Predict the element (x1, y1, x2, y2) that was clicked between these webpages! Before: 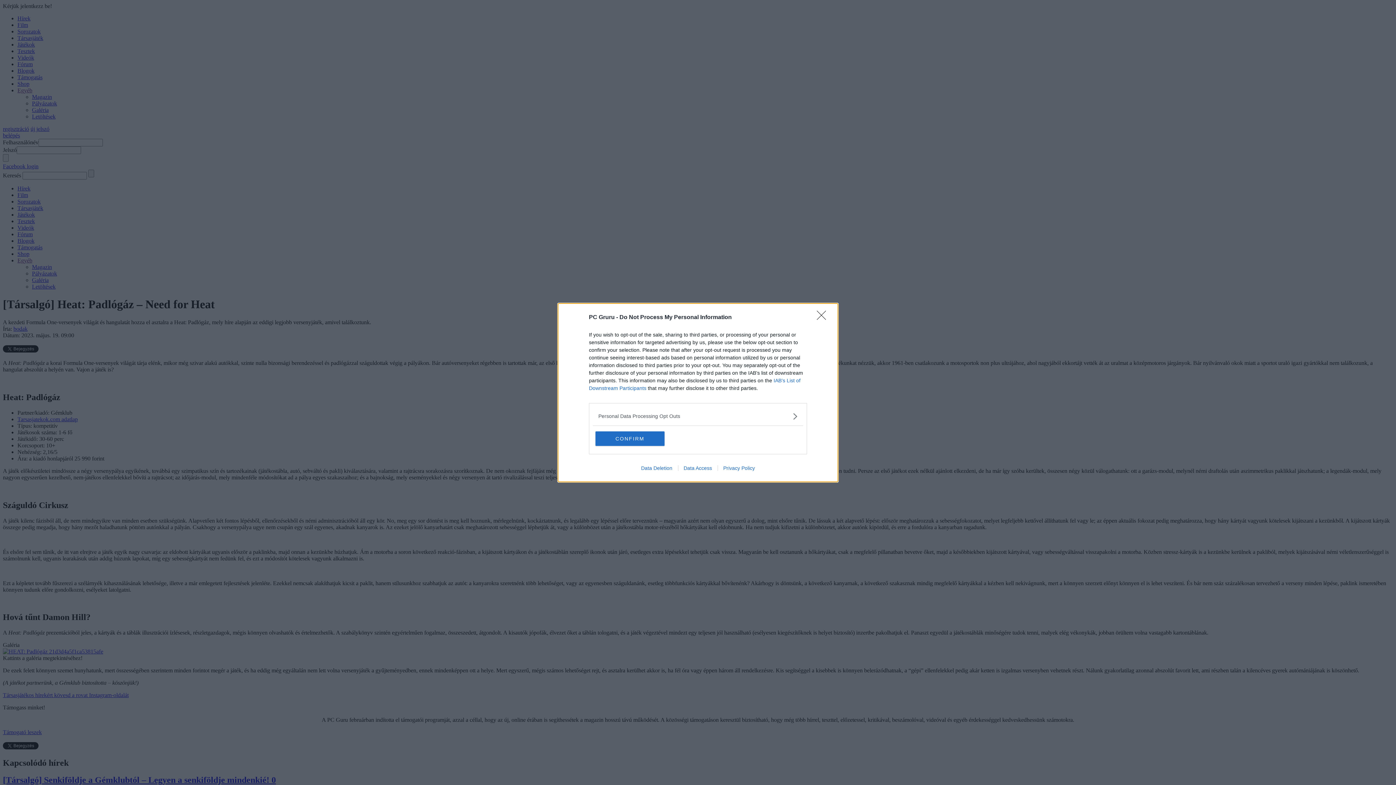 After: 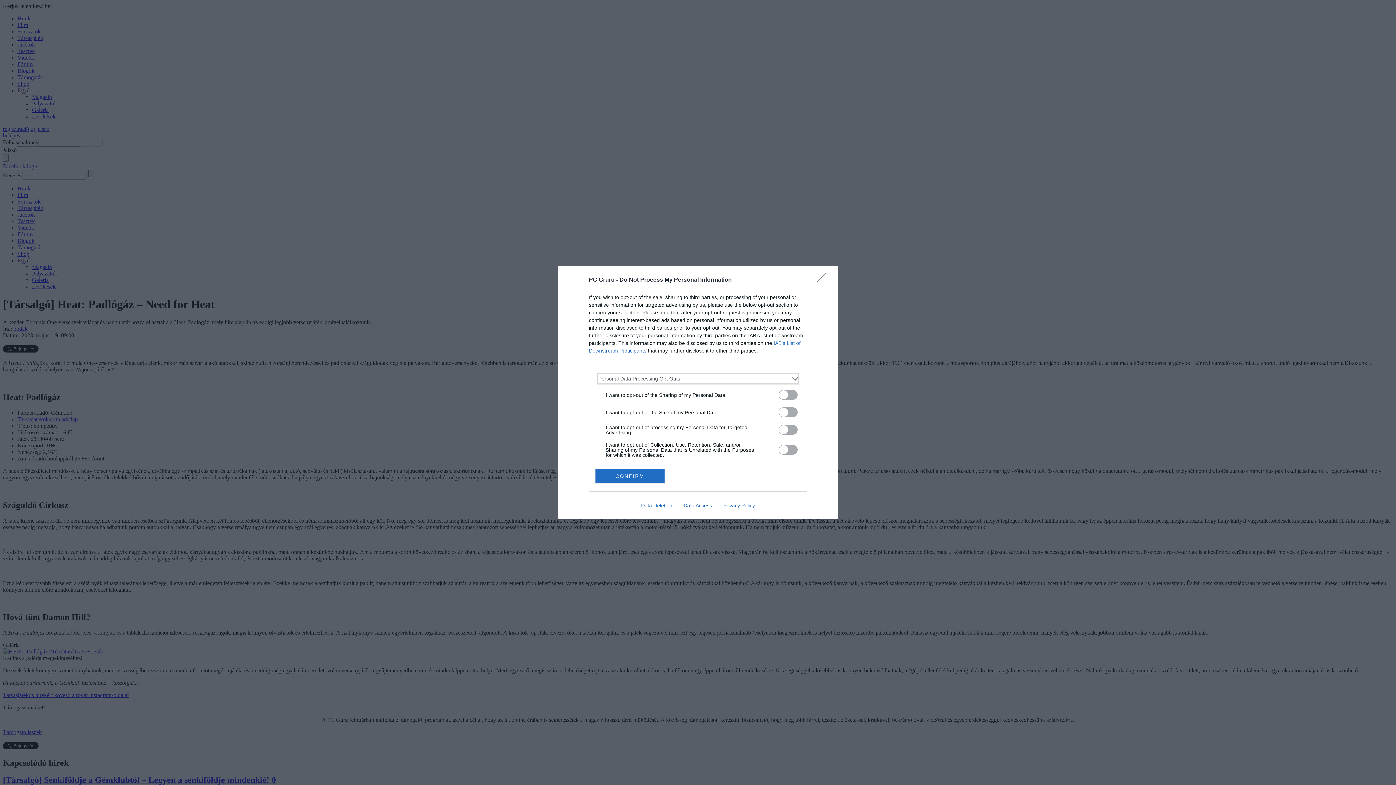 Action: label: Opt-Outs bbox: (598, 412, 797, 420)